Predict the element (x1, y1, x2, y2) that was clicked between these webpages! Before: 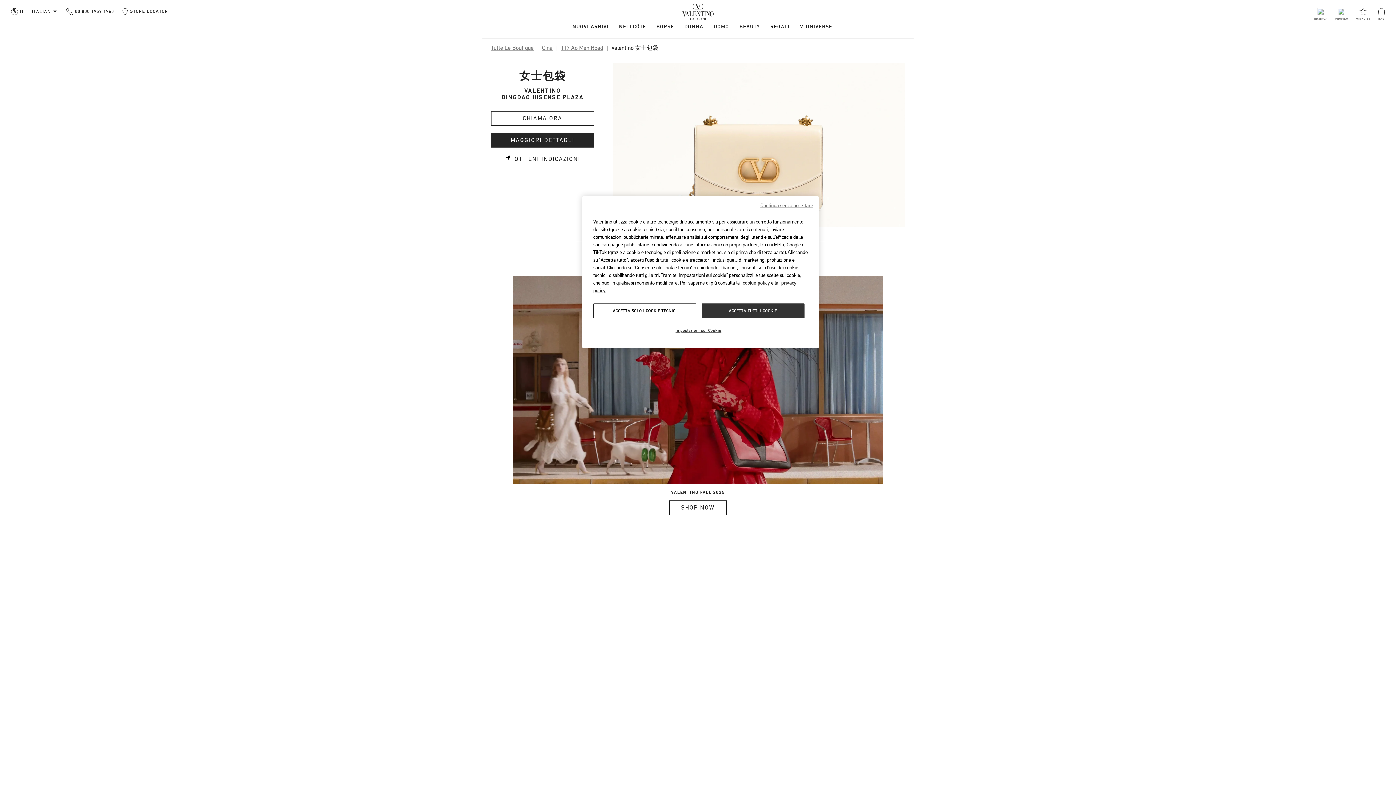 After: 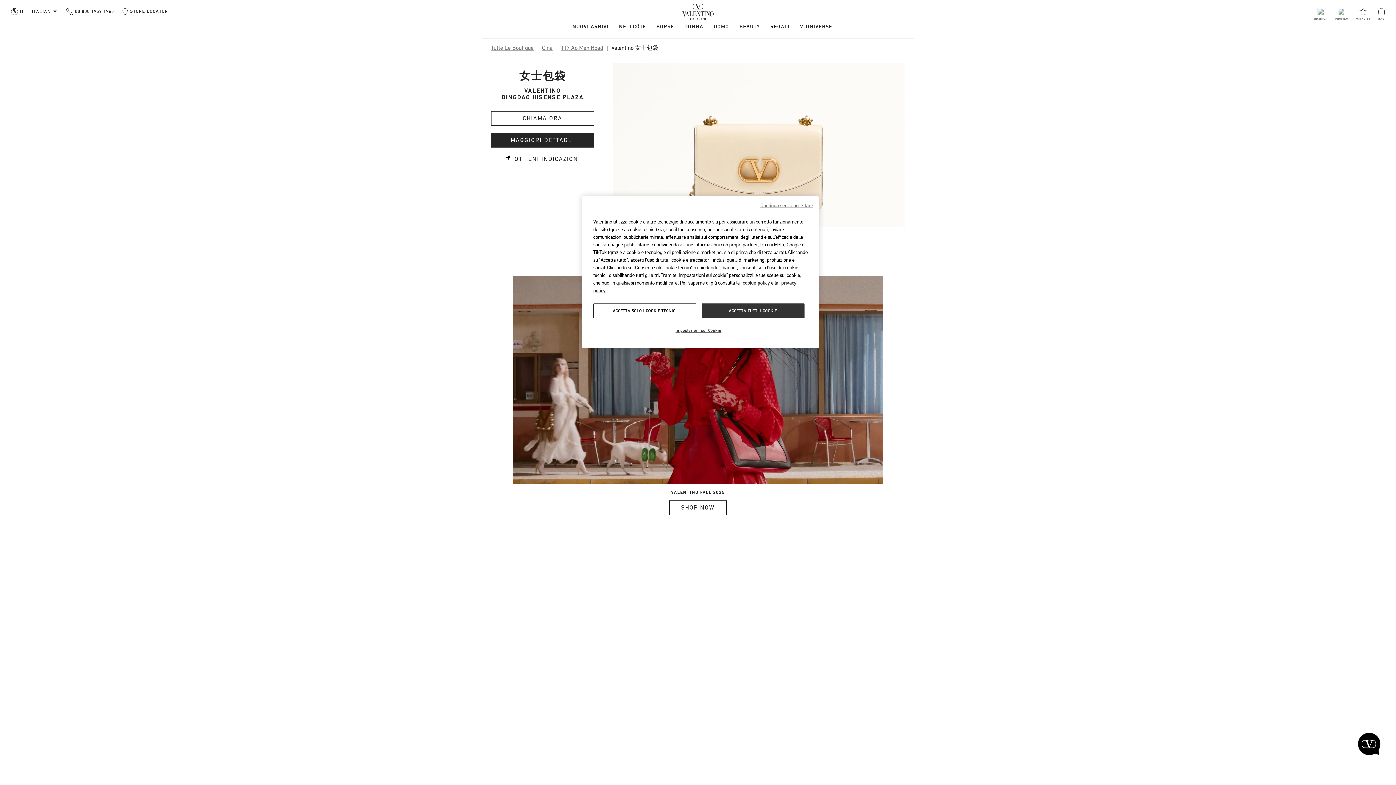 Action: bbox: (514, 155, 580, 162) label: OTTIENI INDICAZIONI
LINK OPENS IN NEW TAB